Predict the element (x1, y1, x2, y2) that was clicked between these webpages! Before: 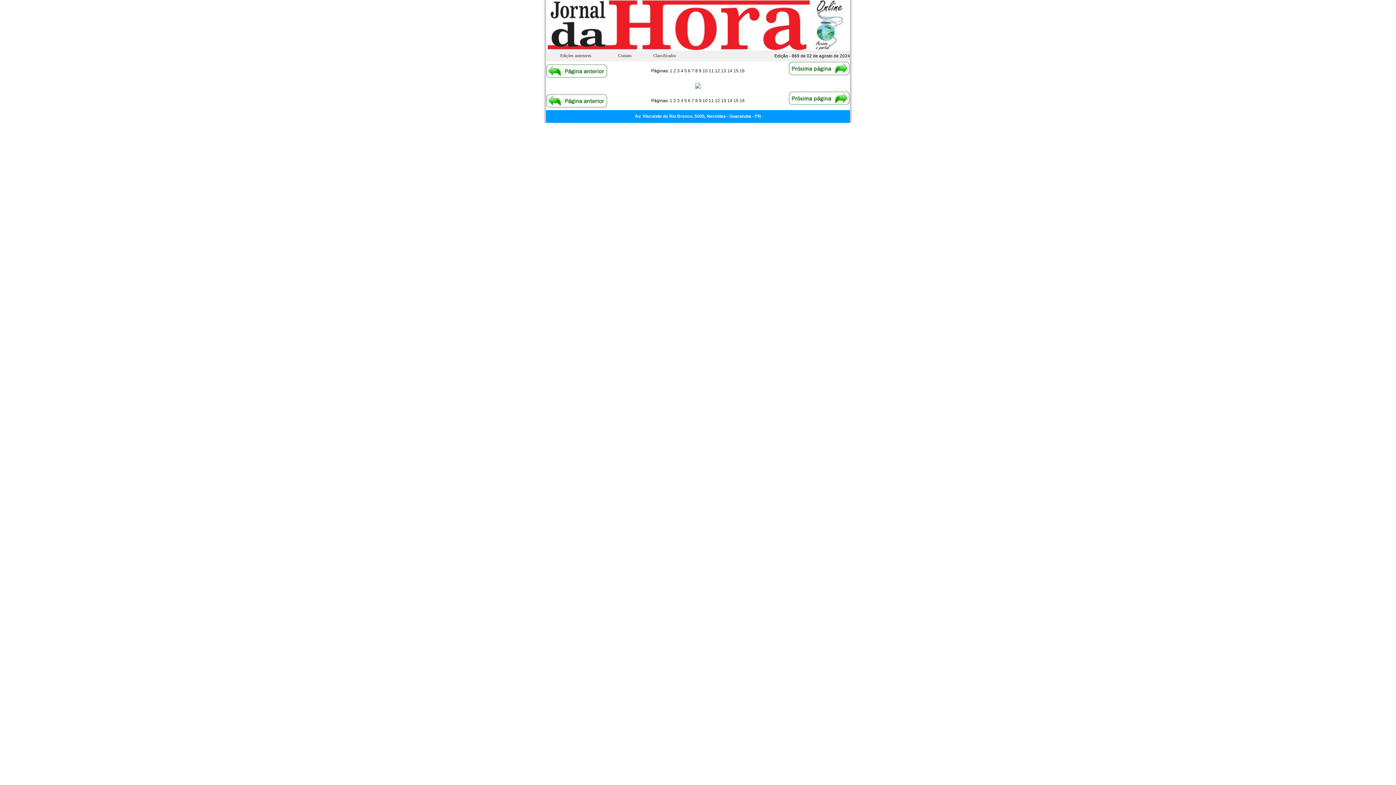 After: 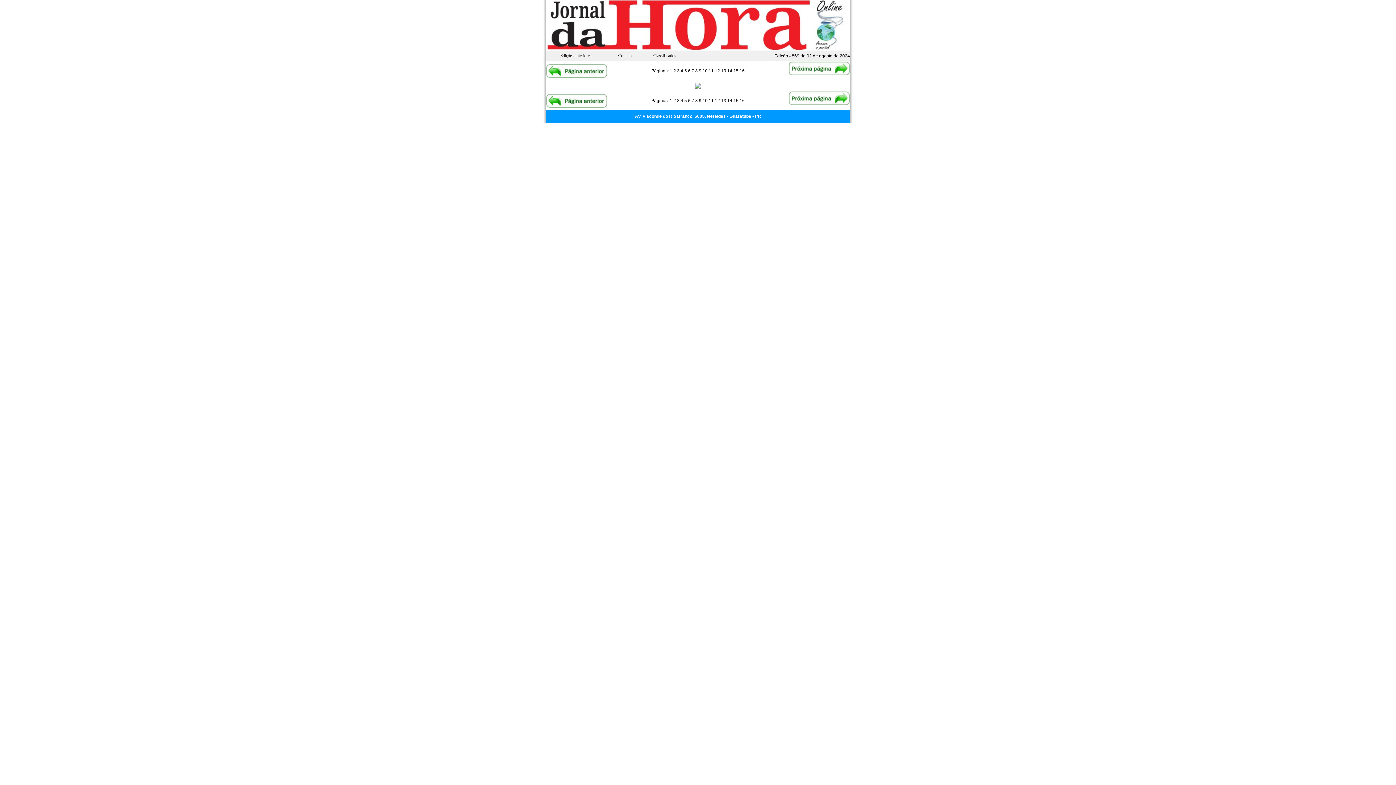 Action: label: 12 bbox: (715, 98, 720, 103)